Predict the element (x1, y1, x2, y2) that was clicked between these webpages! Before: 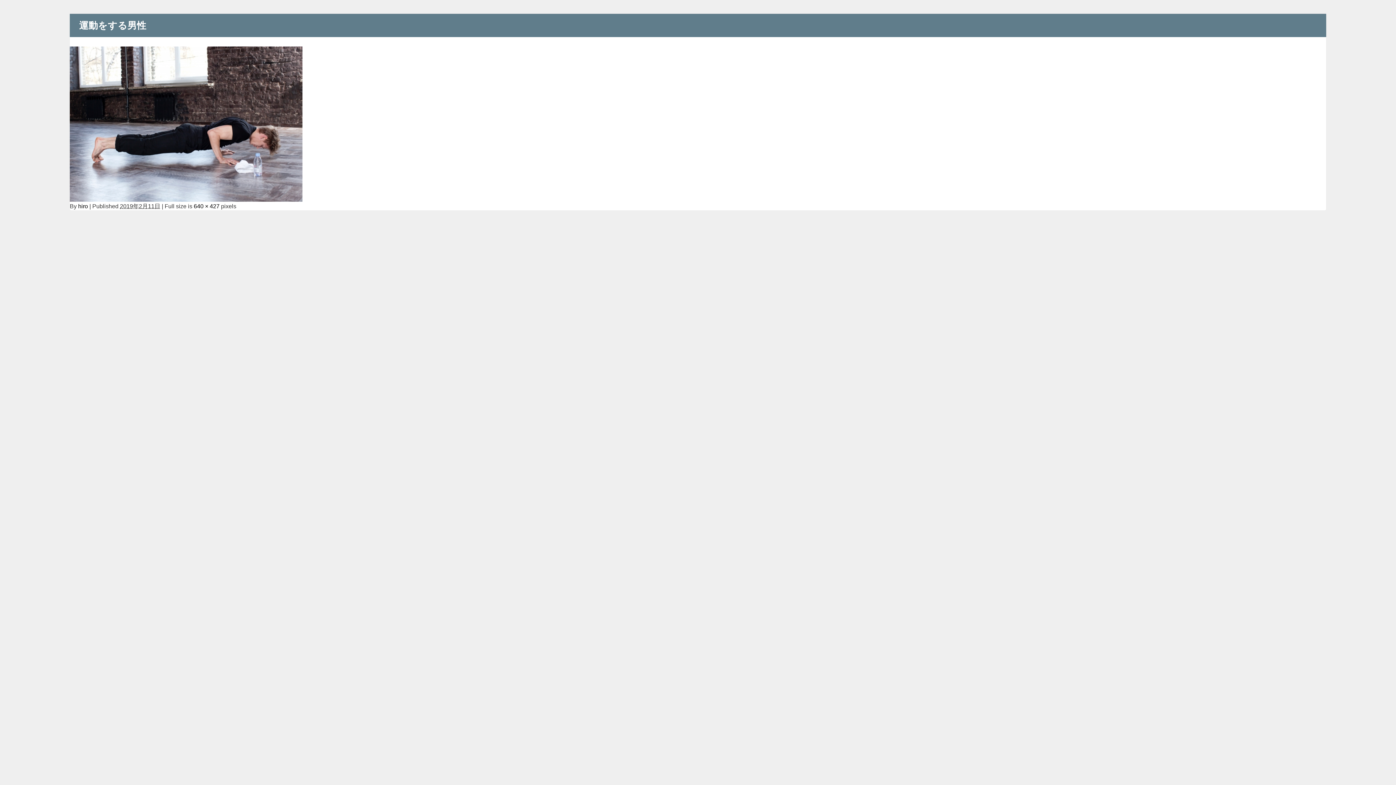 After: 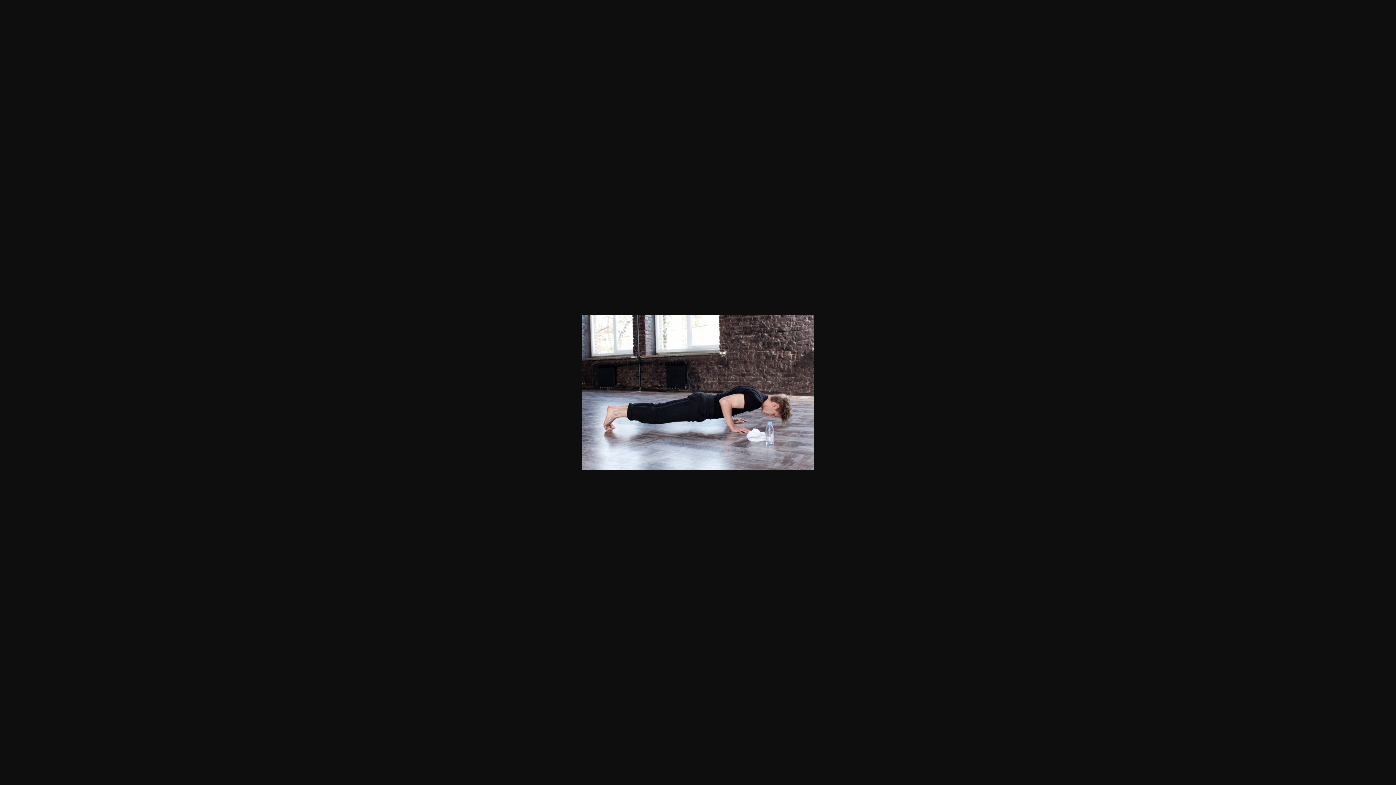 Action: label: 640 × 427 bbox: (193, 203, 219, 208)